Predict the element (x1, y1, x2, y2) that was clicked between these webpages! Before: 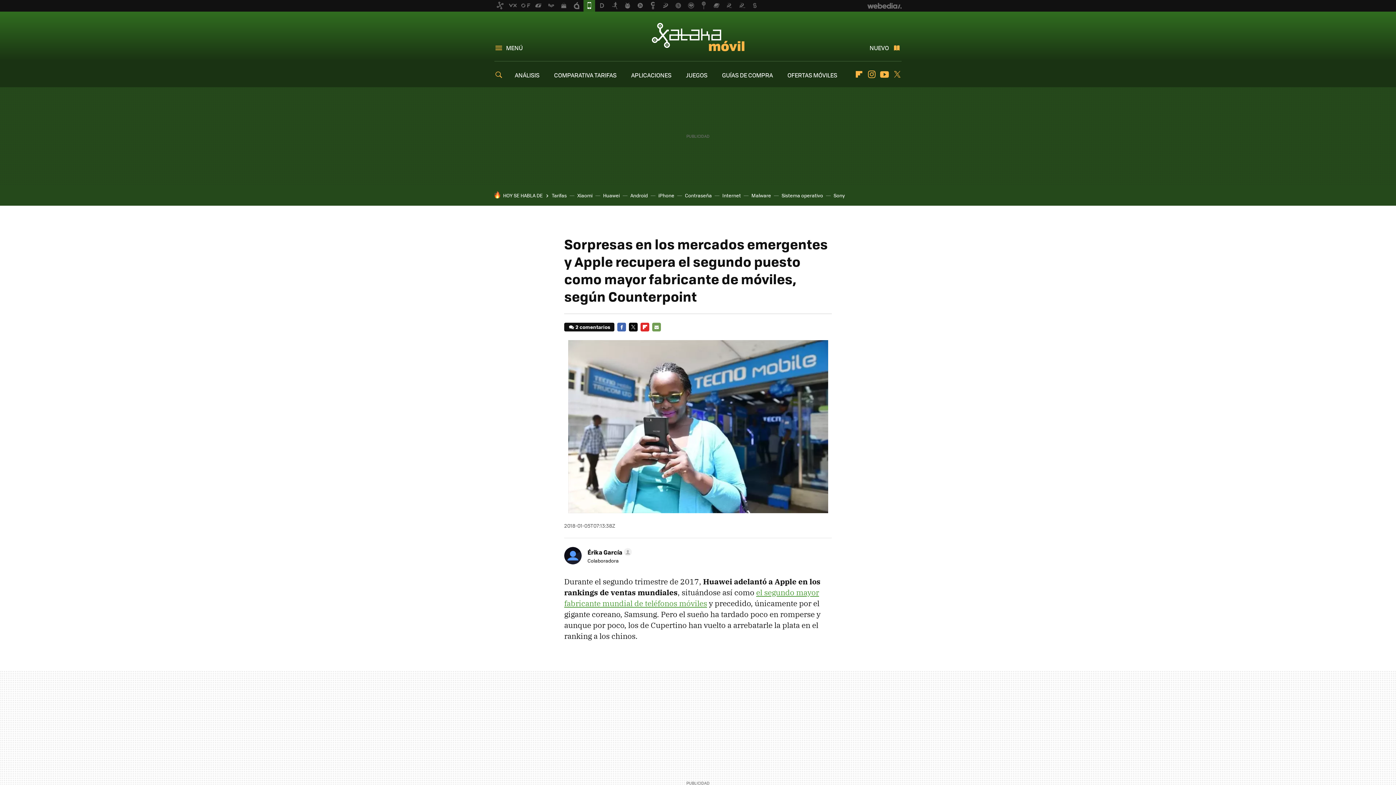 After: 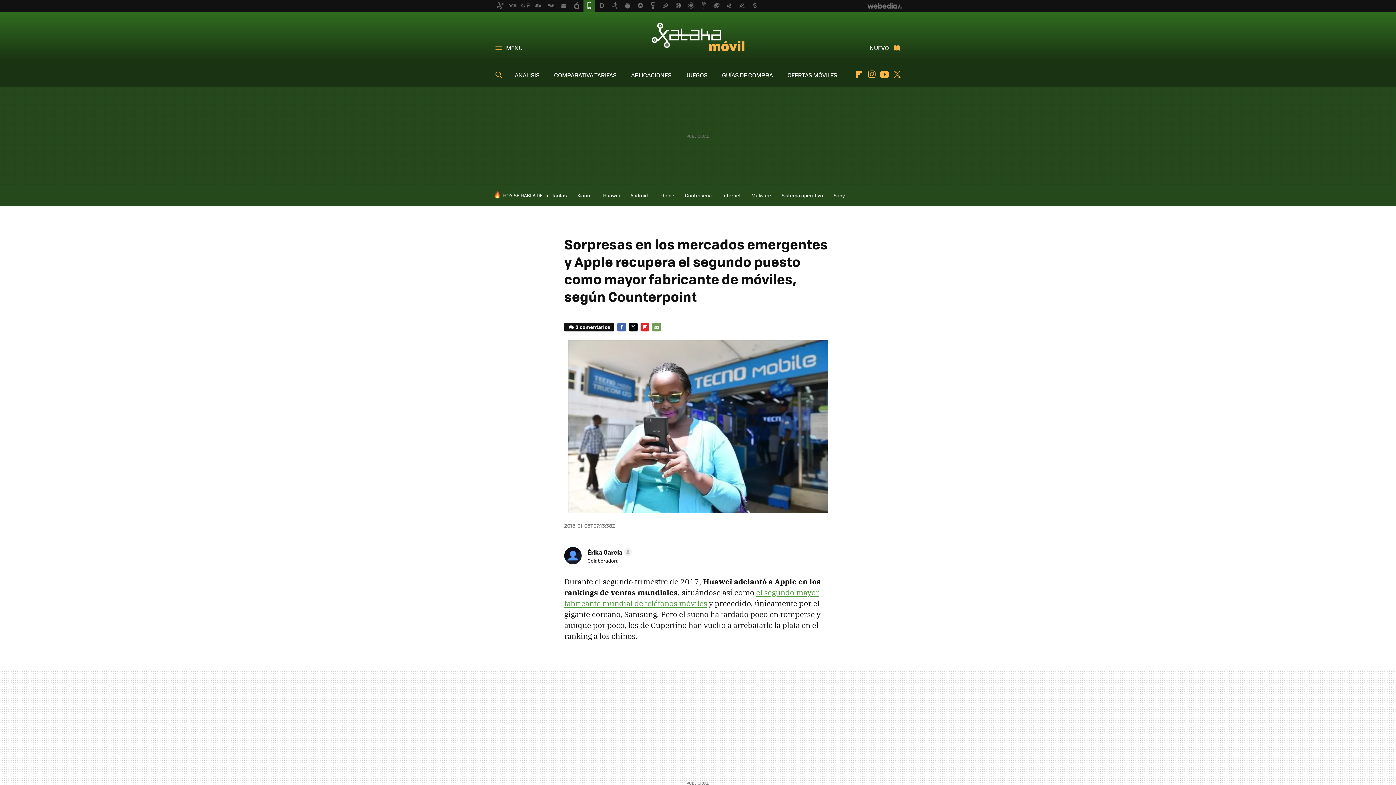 Action: label: MENÚ bbox: (494, 43, 522, 52)